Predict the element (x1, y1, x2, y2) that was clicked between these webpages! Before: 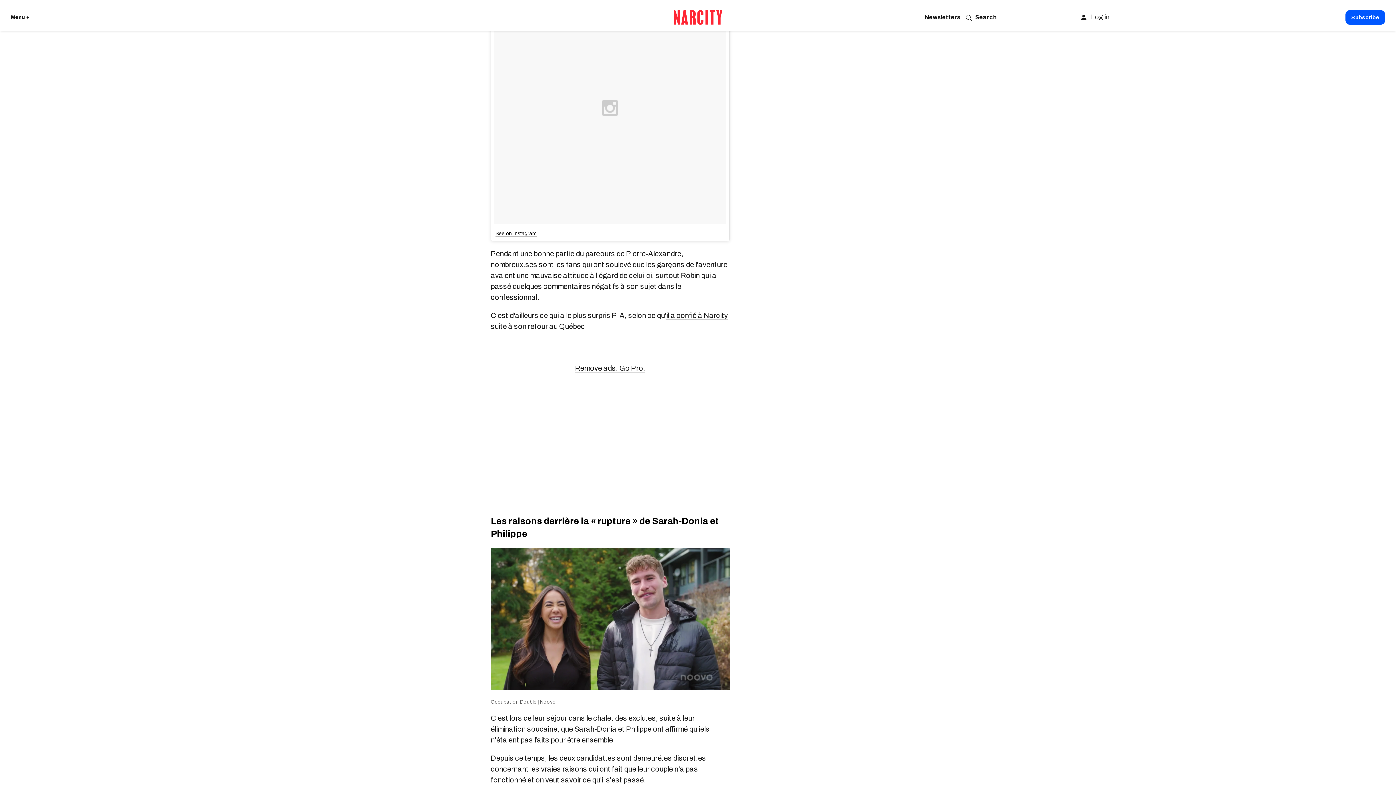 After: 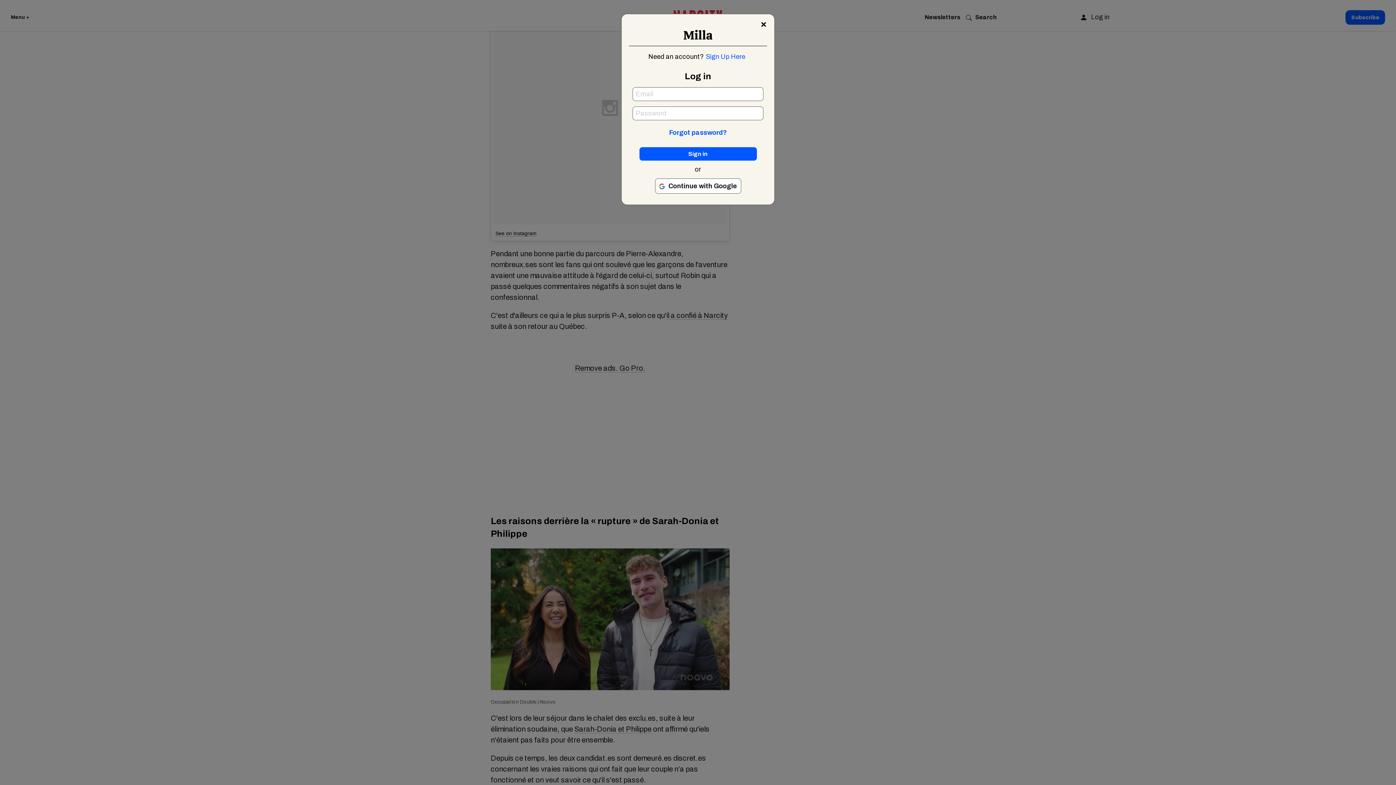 Action: bbox: (996, 13, 1193, 21) label: Log in